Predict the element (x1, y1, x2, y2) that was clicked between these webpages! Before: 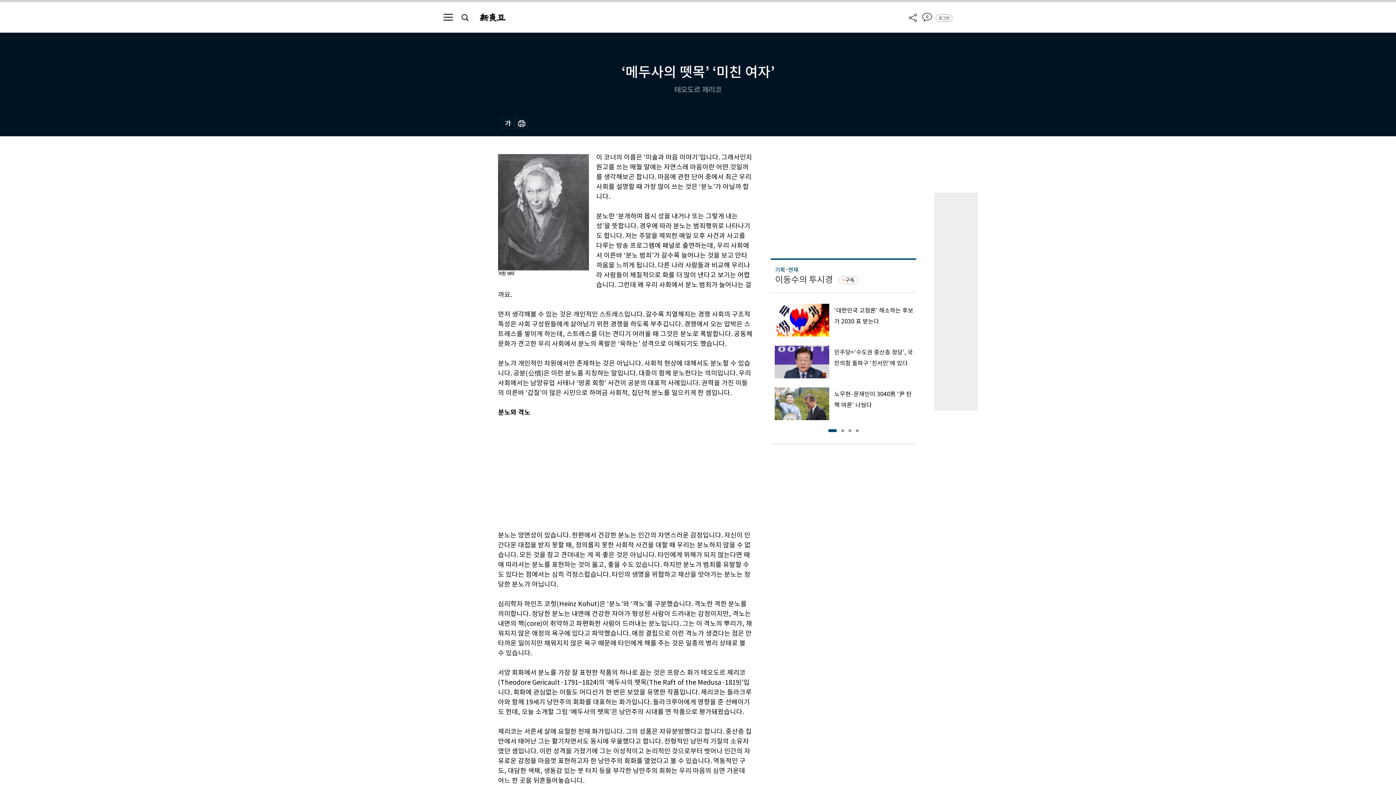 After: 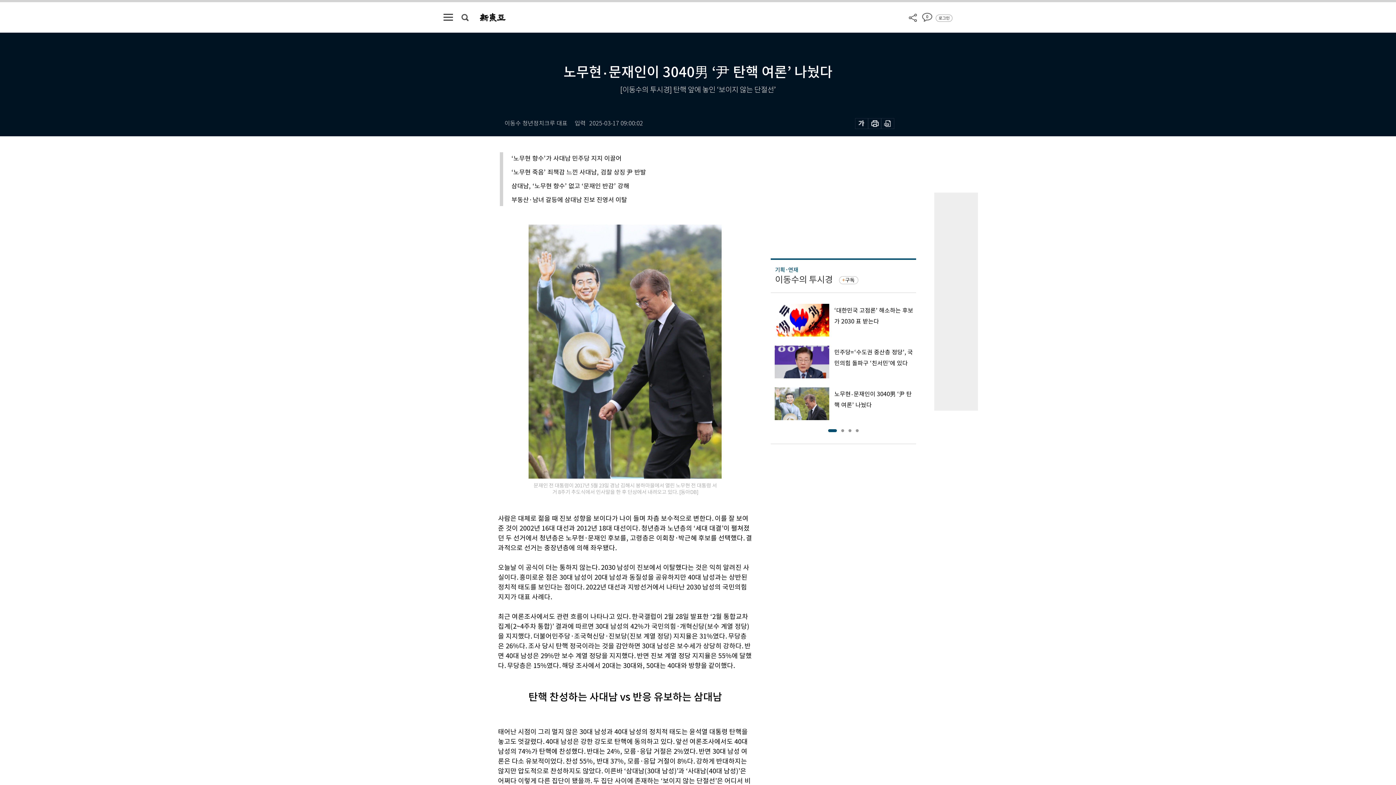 Action: bbox: (770, 387, 916, 420) label: 노무현‧문재인이 3040男 ‘尹 탄핵 여론’ 나눴다